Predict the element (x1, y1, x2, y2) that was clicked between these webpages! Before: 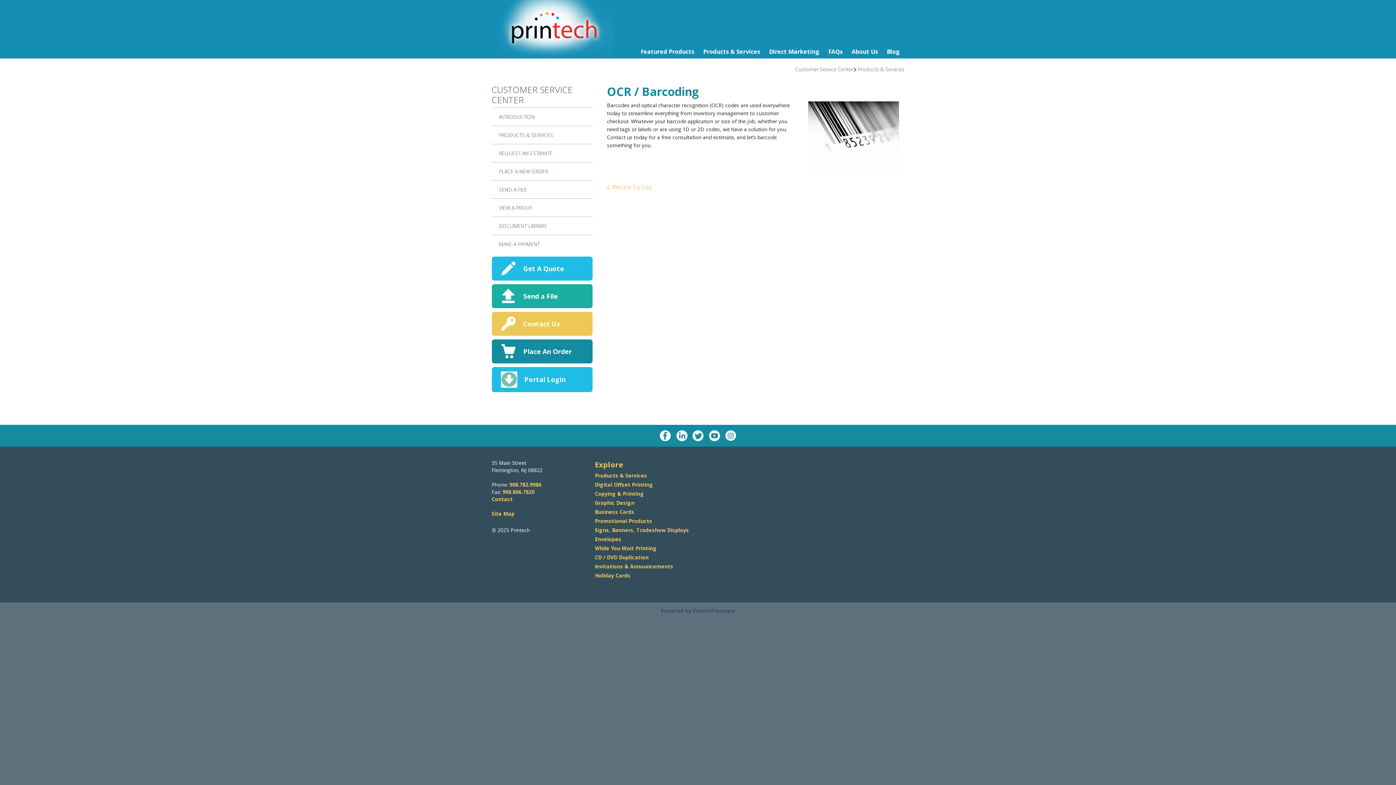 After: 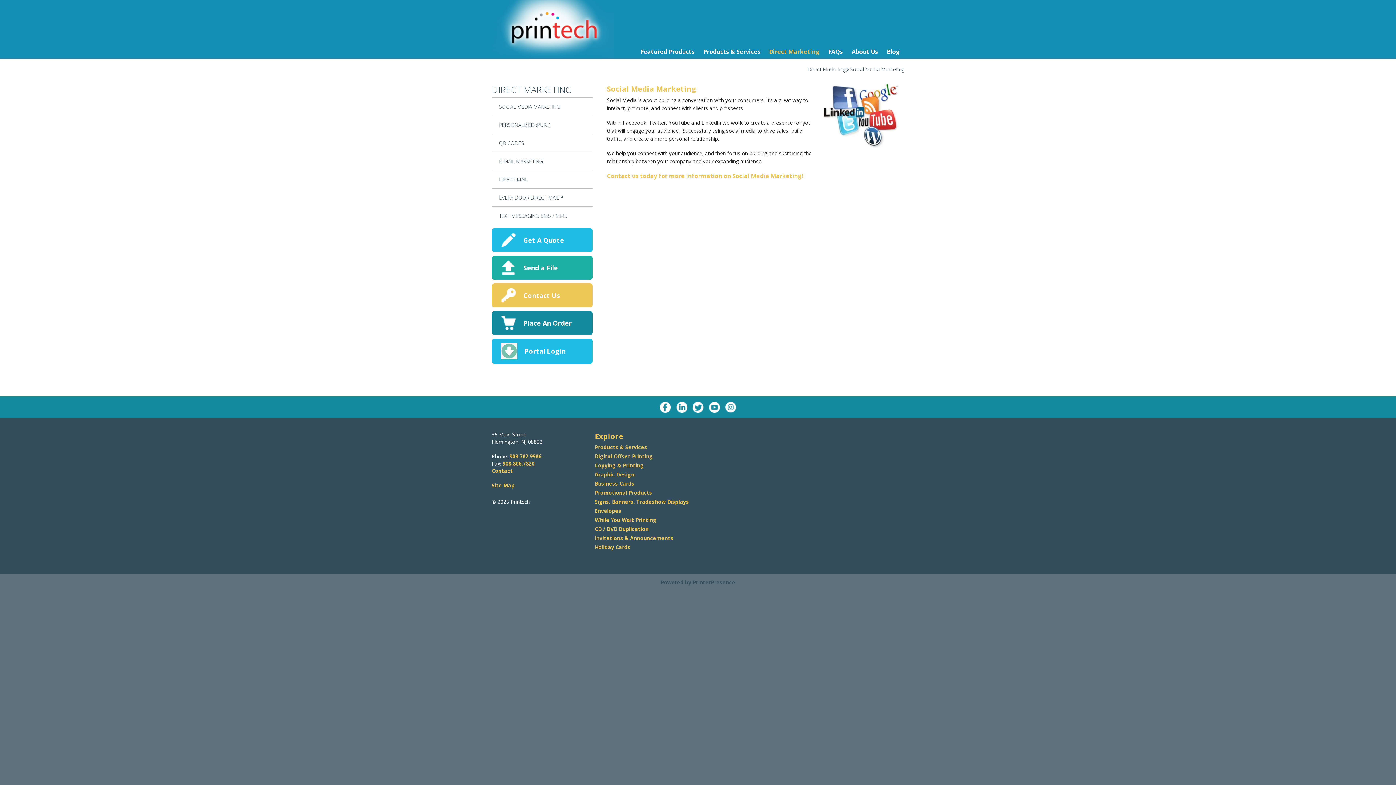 Action: label: Direct Marketing bbox: (764, 43, 824, 62)